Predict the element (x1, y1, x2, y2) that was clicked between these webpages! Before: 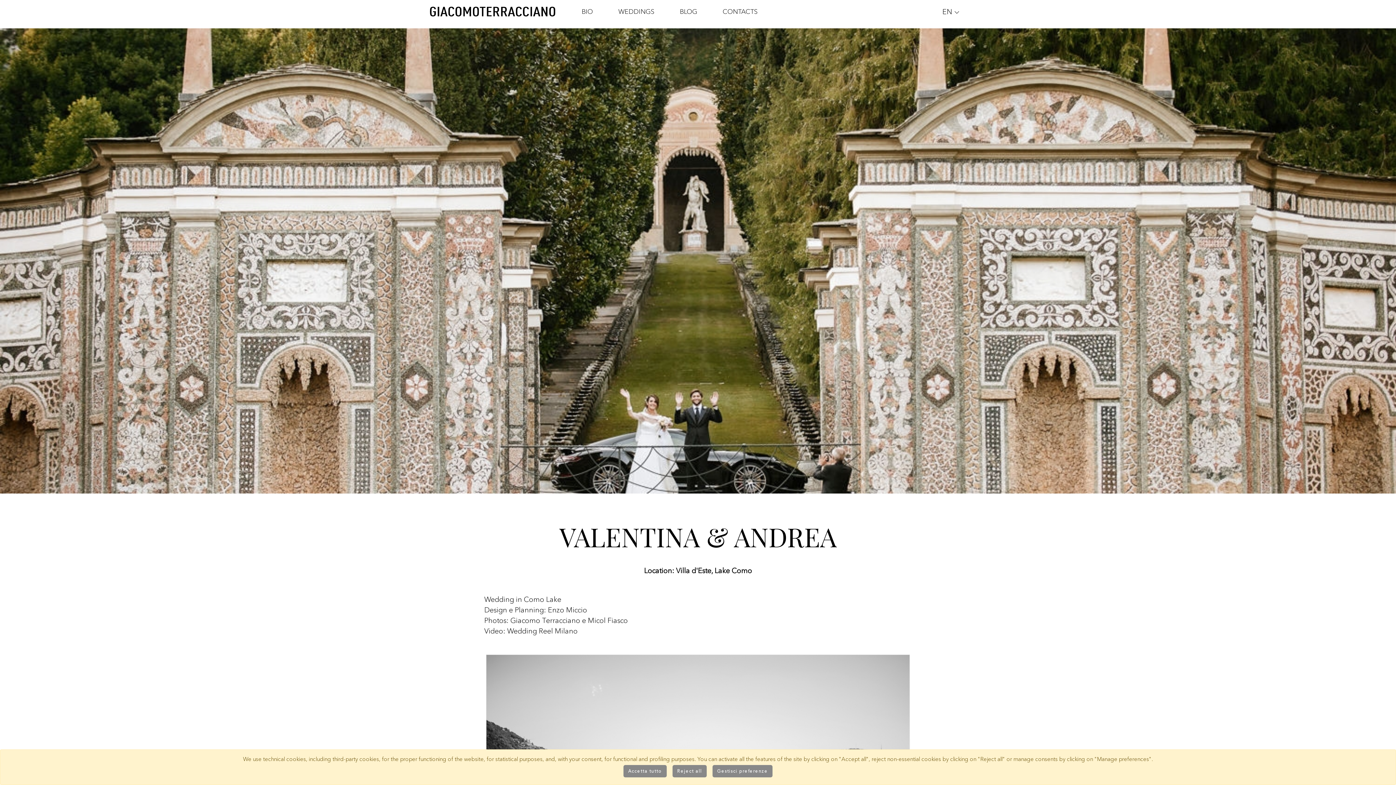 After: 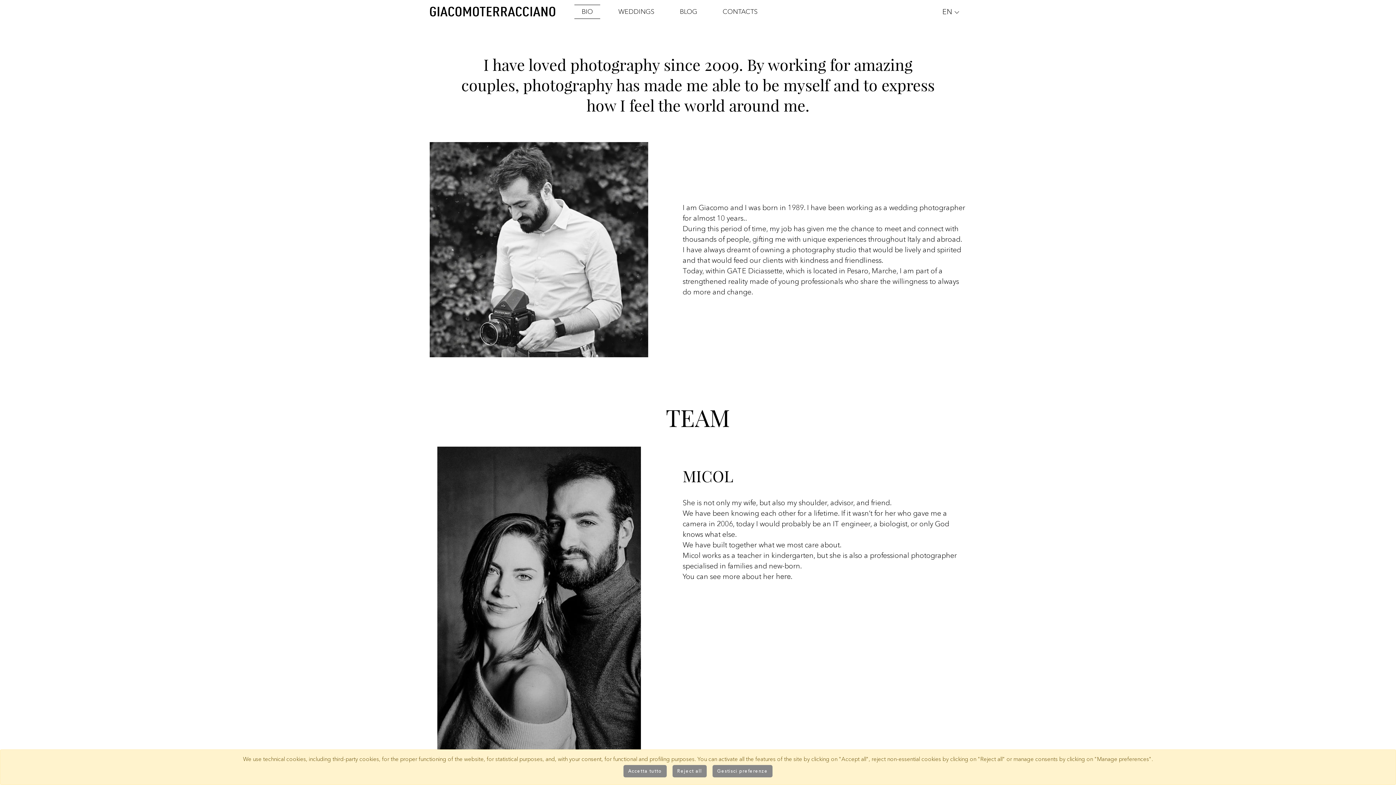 Action: label: BIO bbox: (574, 4, 600, 18)